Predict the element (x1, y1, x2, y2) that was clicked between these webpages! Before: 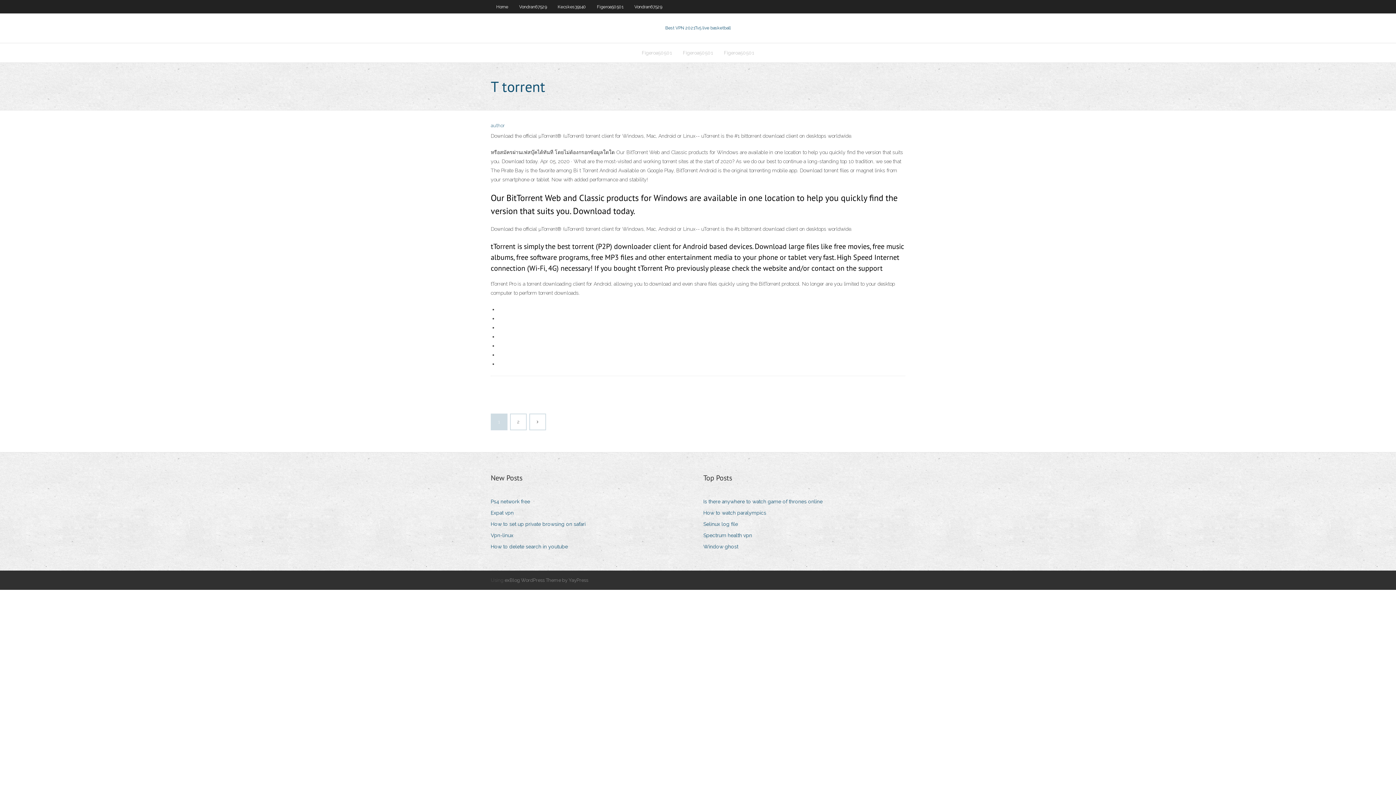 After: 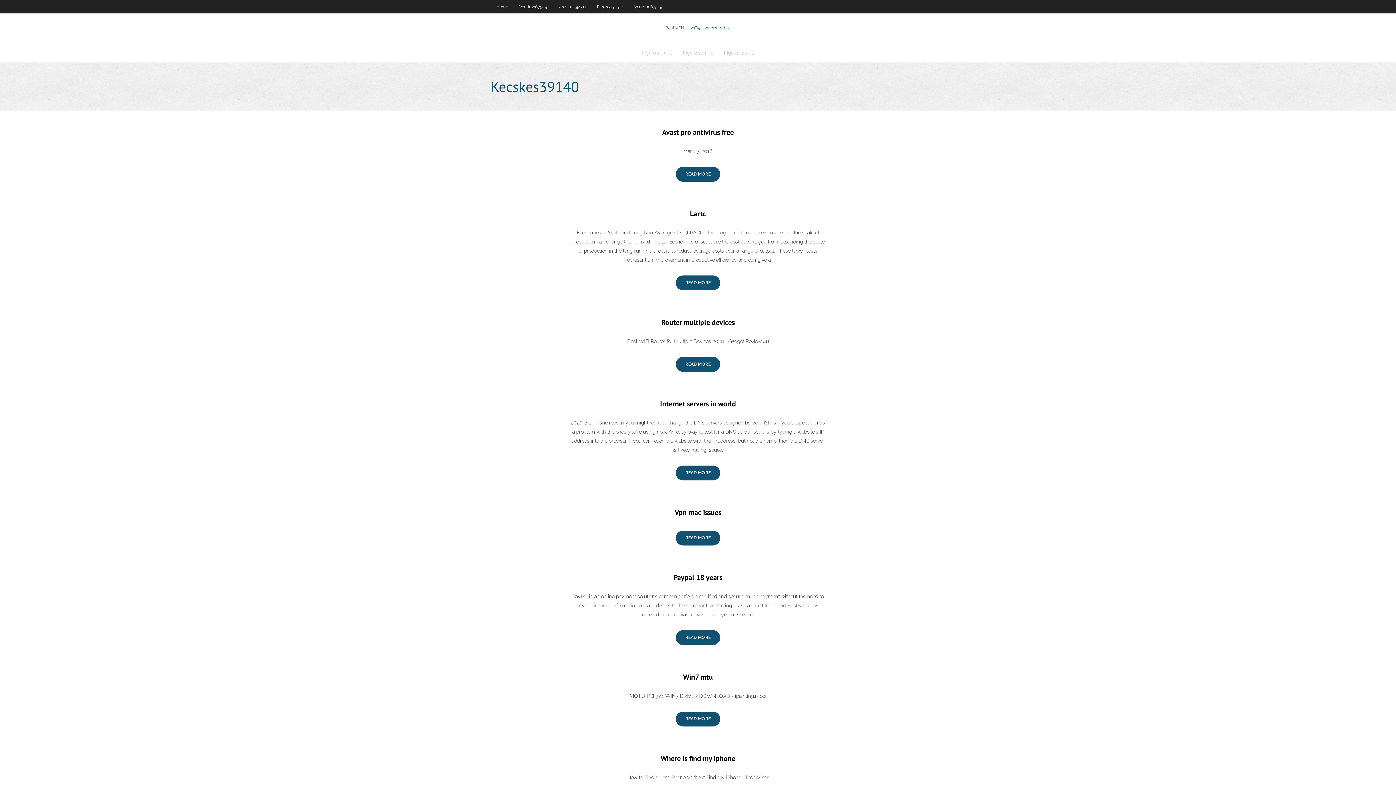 Action: bbox: (552, 0, 591, 13) label: Kecskes39140